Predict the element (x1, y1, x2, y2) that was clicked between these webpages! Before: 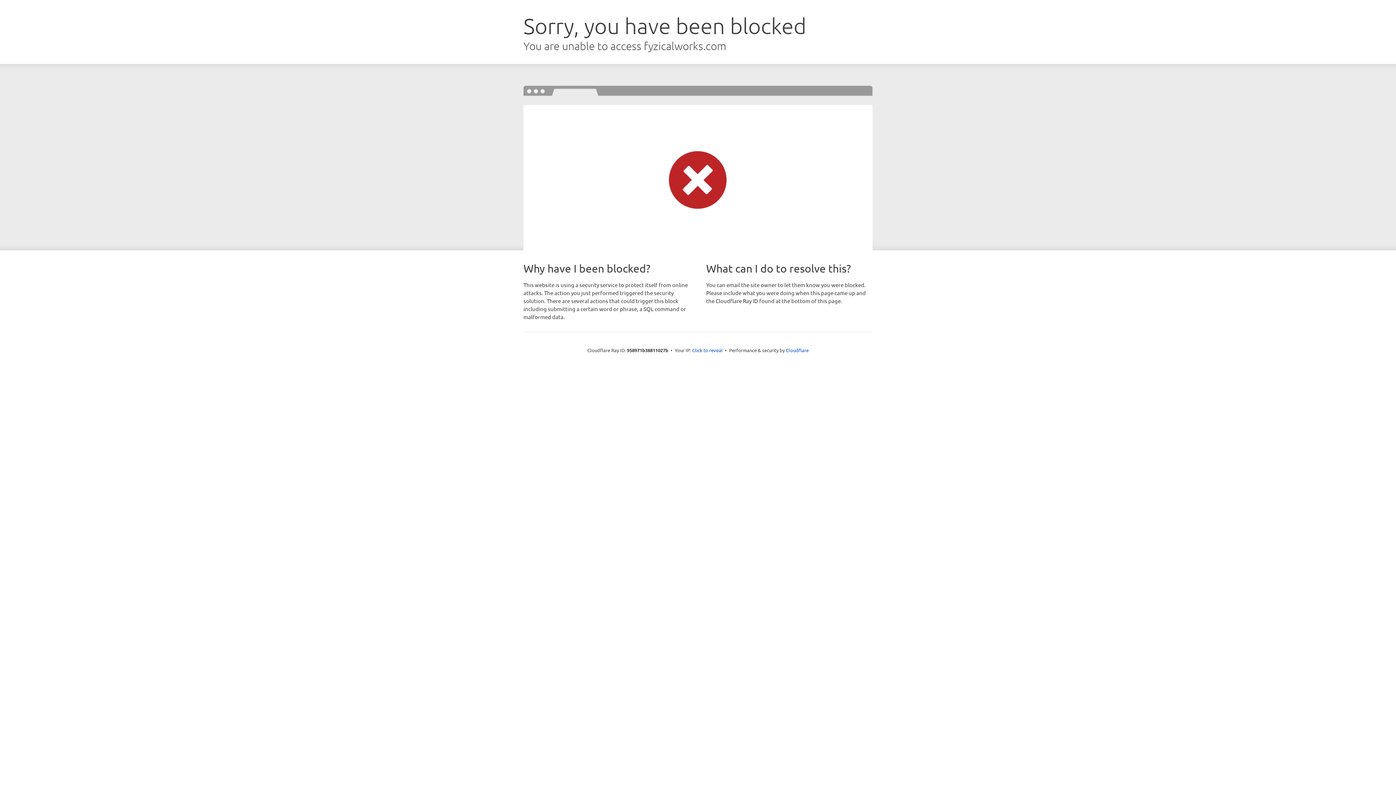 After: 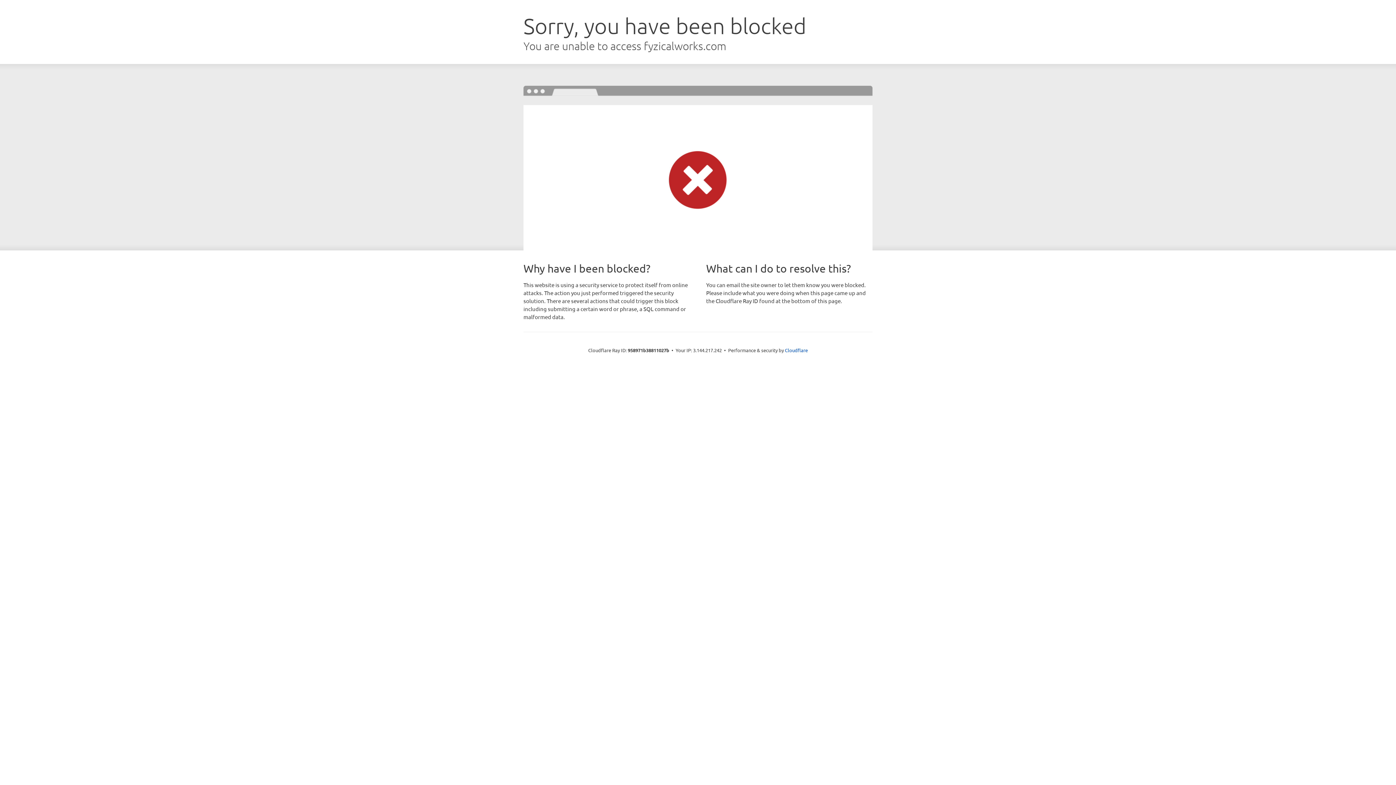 Action: bbox: (692, 346, 722, 353) label: Click to reveal